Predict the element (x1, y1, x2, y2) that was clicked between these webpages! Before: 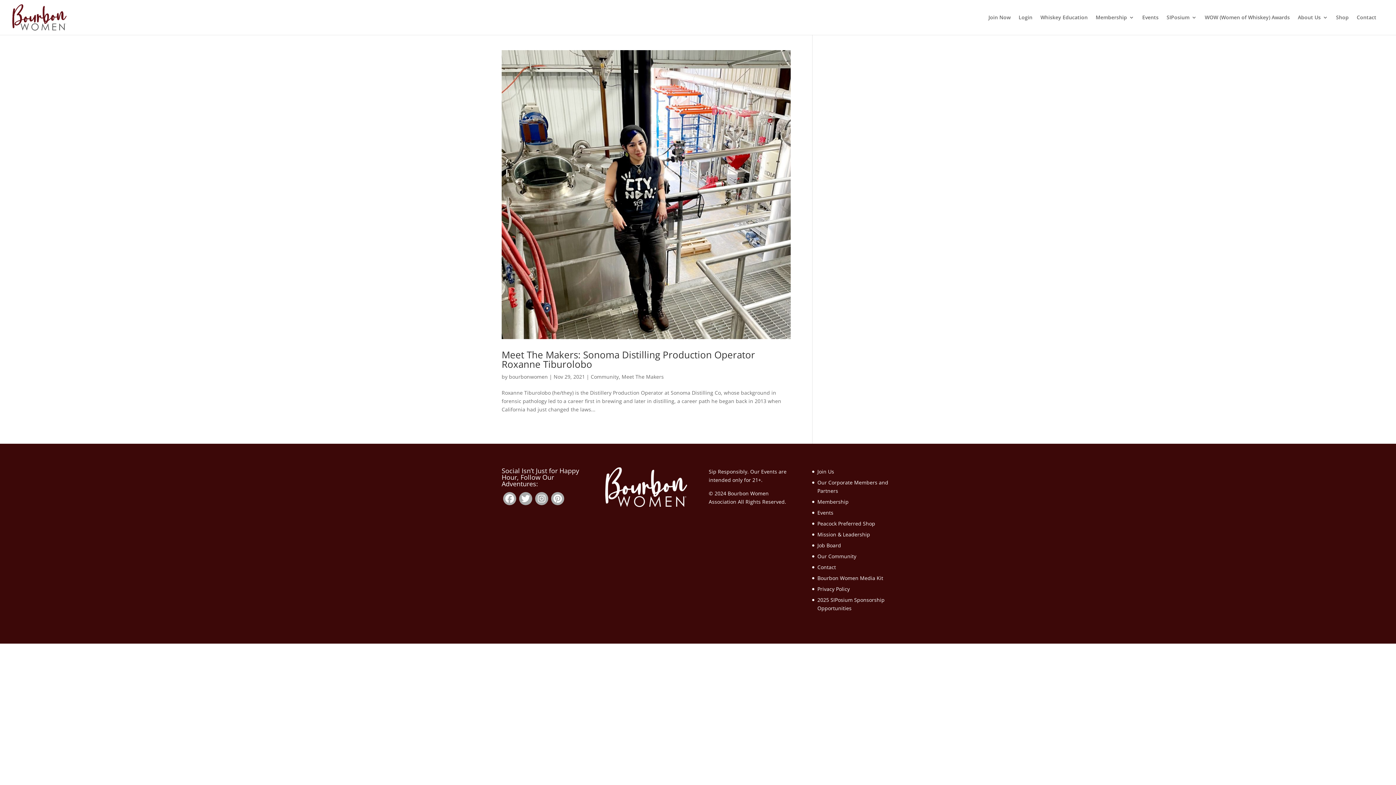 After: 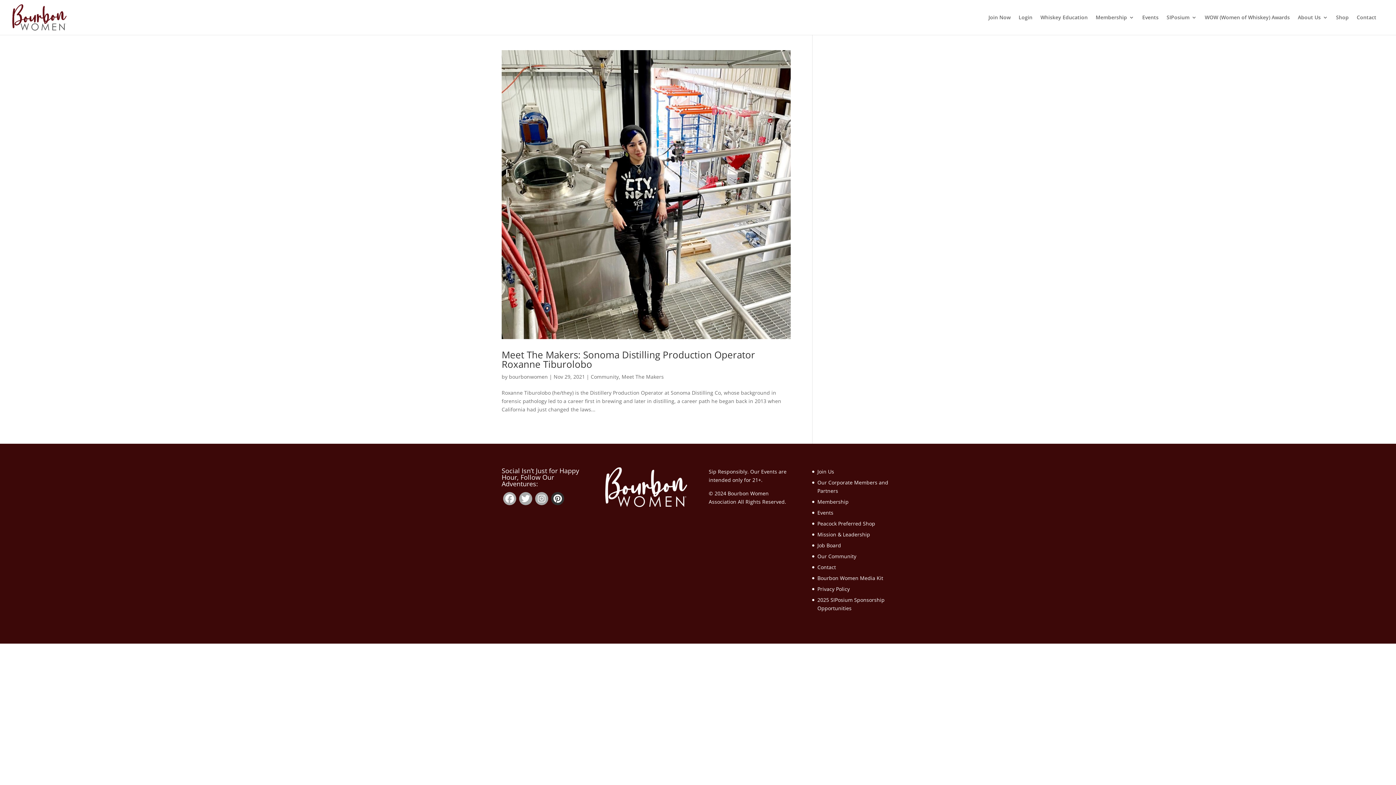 Action: bbox: (551, 492, 564, 505)